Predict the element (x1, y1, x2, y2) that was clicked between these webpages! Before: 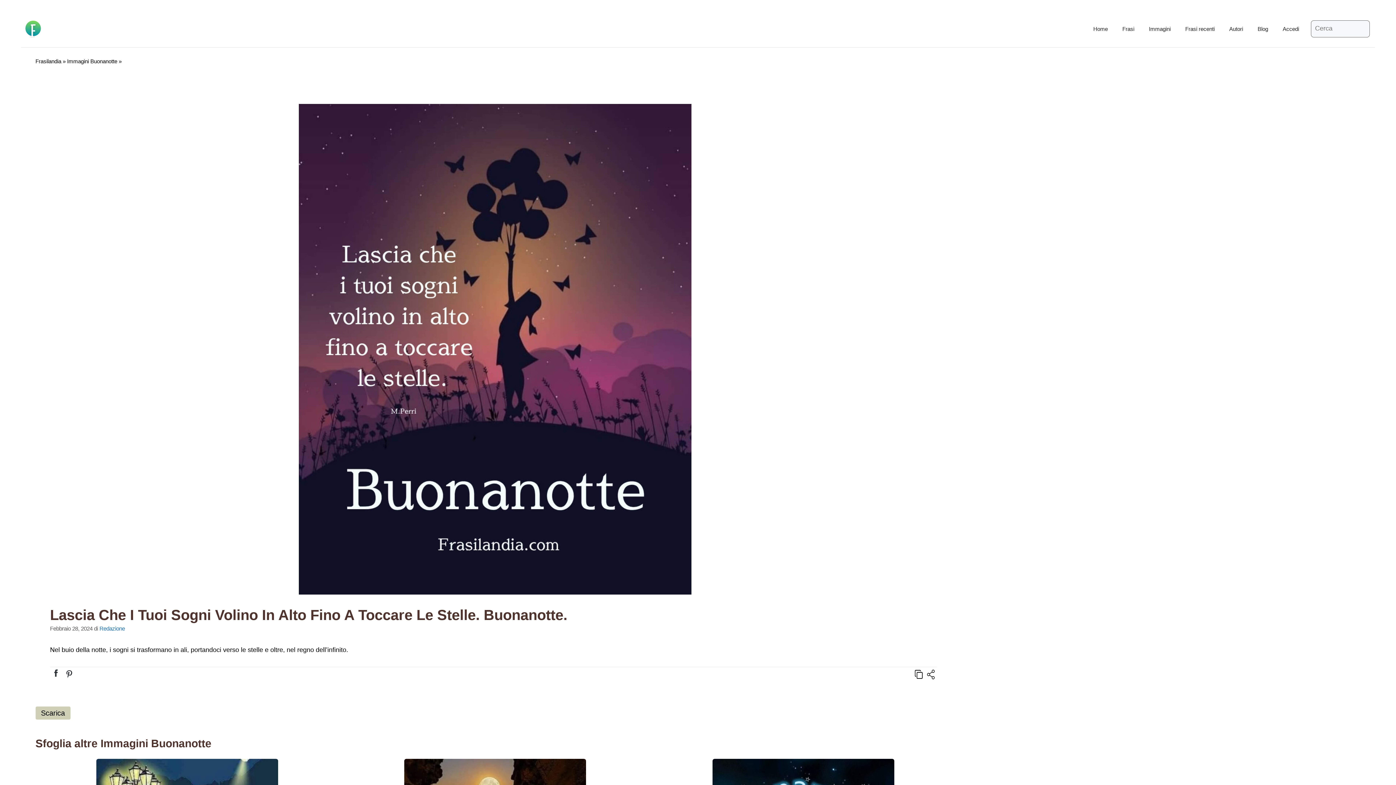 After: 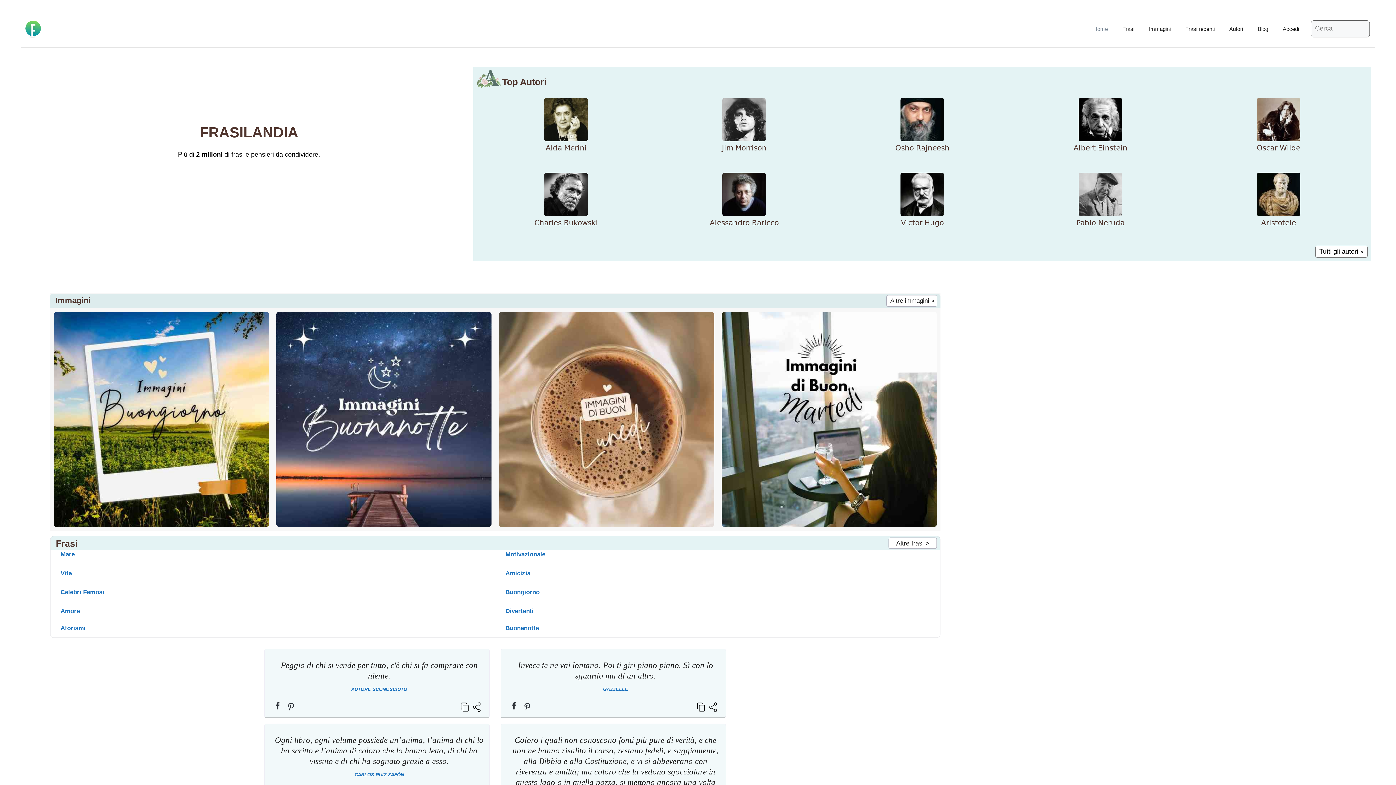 Action: bbox: (1086, 18, 1115, 40) label: Home